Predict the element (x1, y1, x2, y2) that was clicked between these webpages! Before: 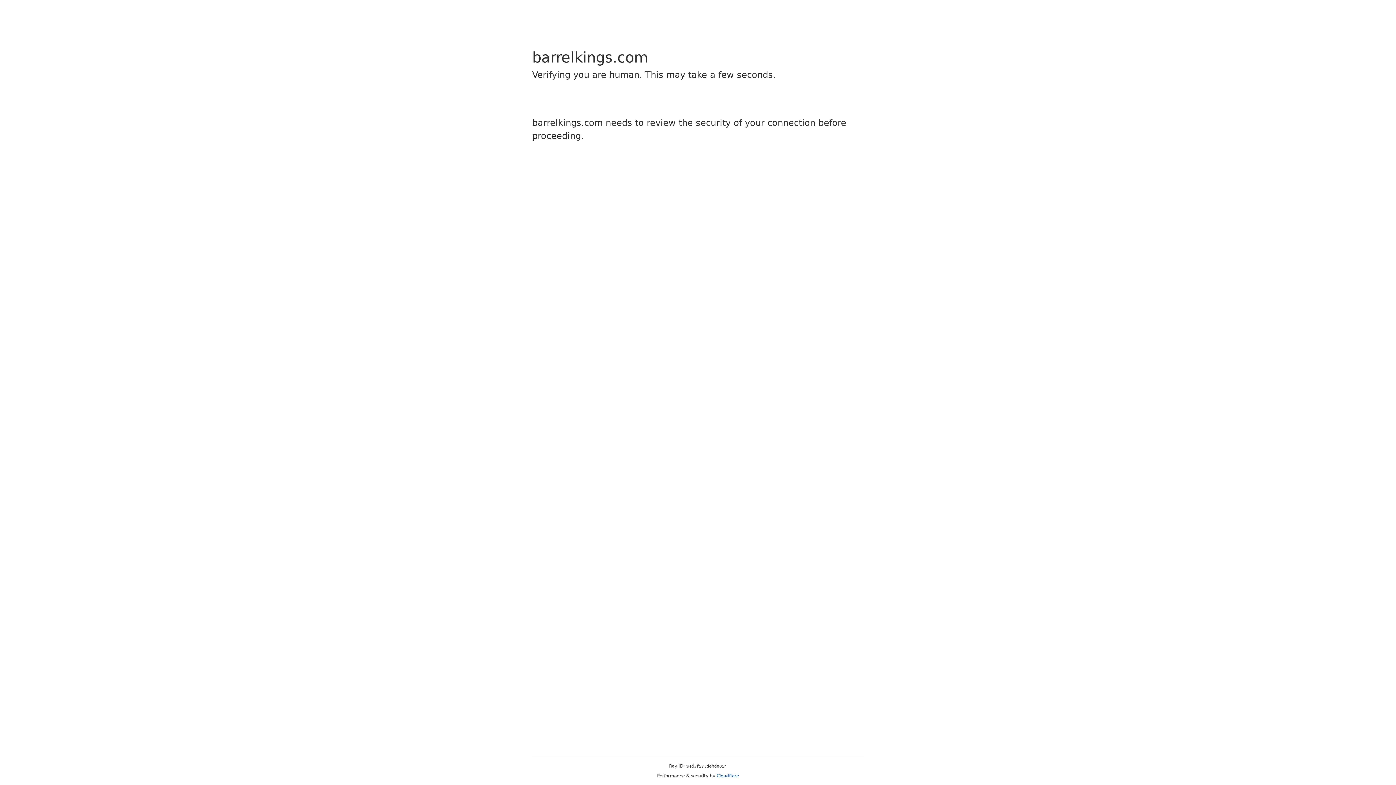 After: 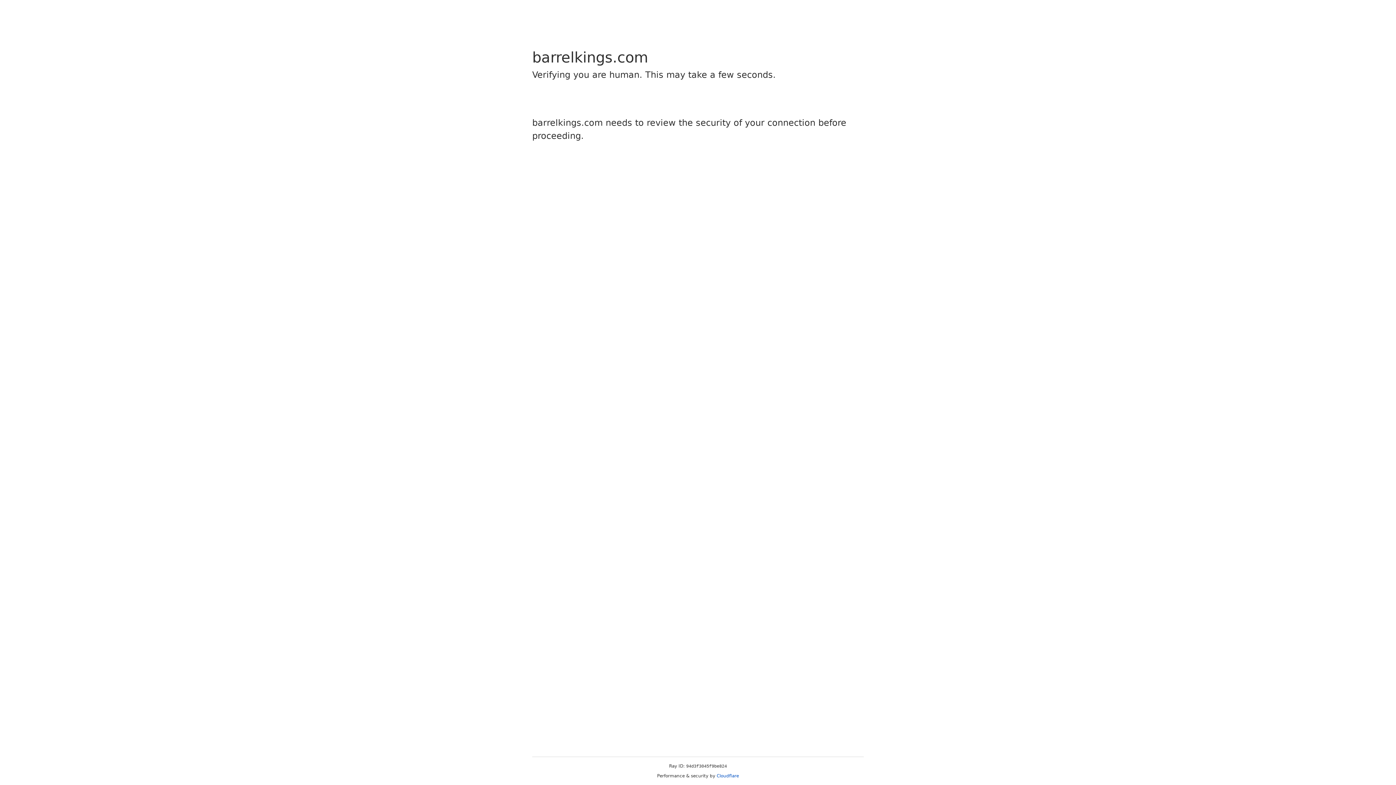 Action: bbox: (716, 773, 739, 778) label: Cloudflare